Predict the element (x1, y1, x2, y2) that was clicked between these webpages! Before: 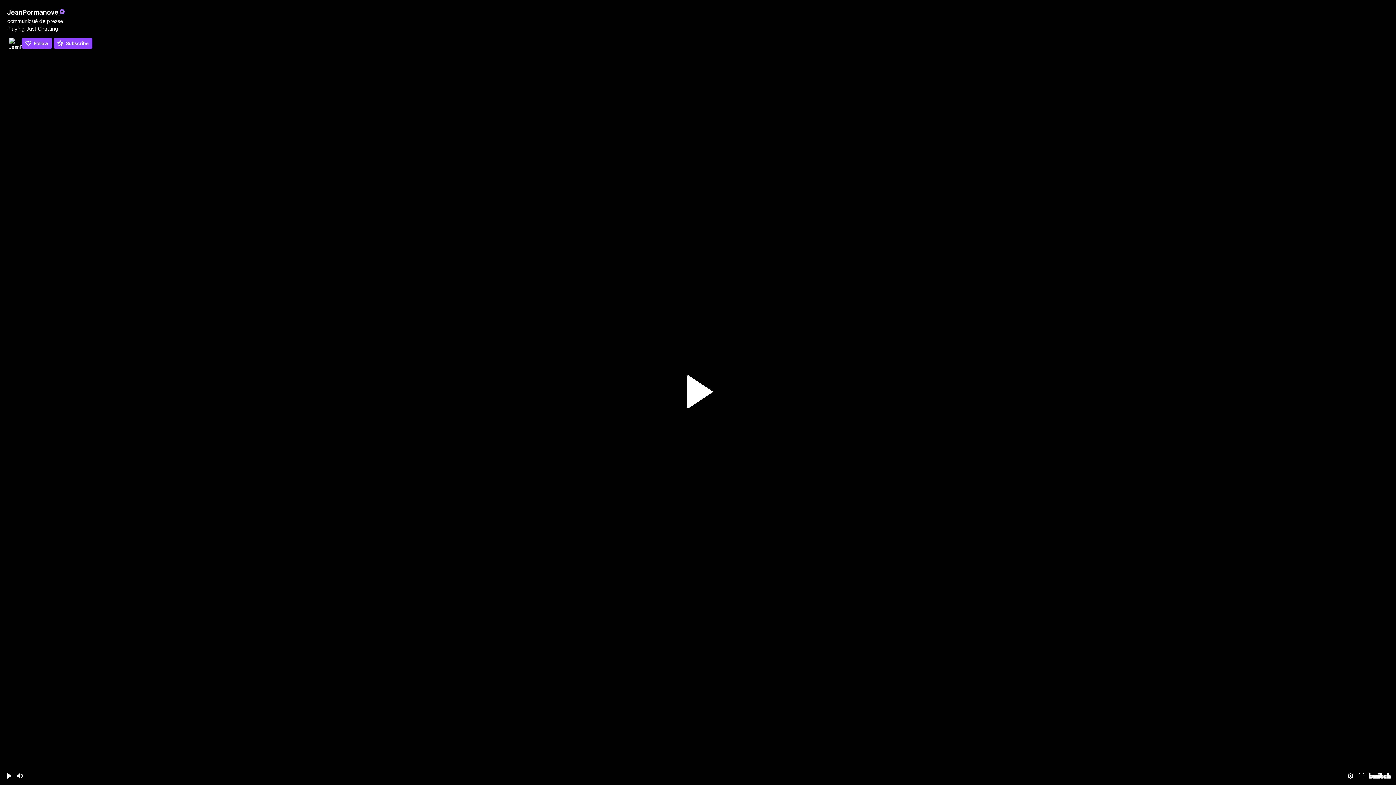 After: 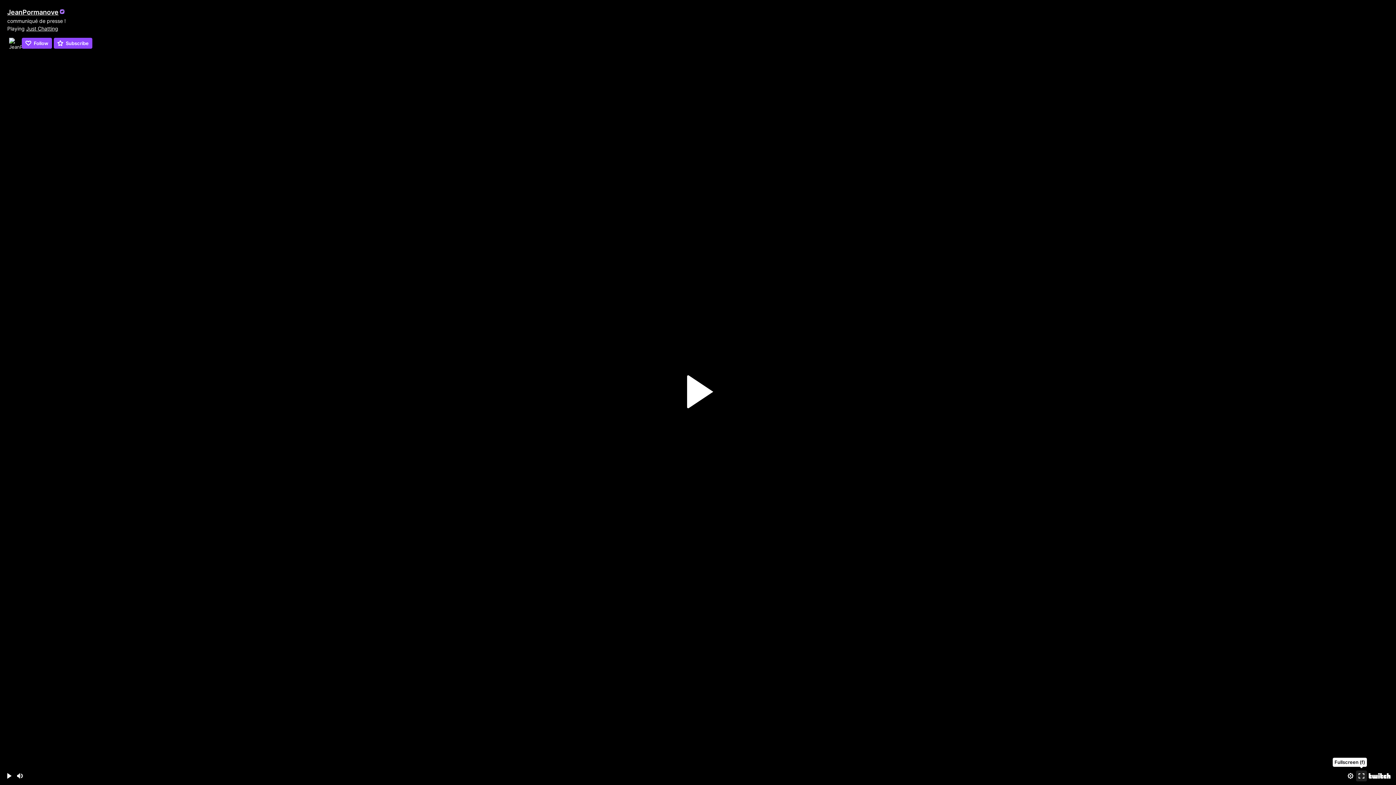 Action: label: Fullscreen (f) bbox: (1356, 770, 1367, 781)